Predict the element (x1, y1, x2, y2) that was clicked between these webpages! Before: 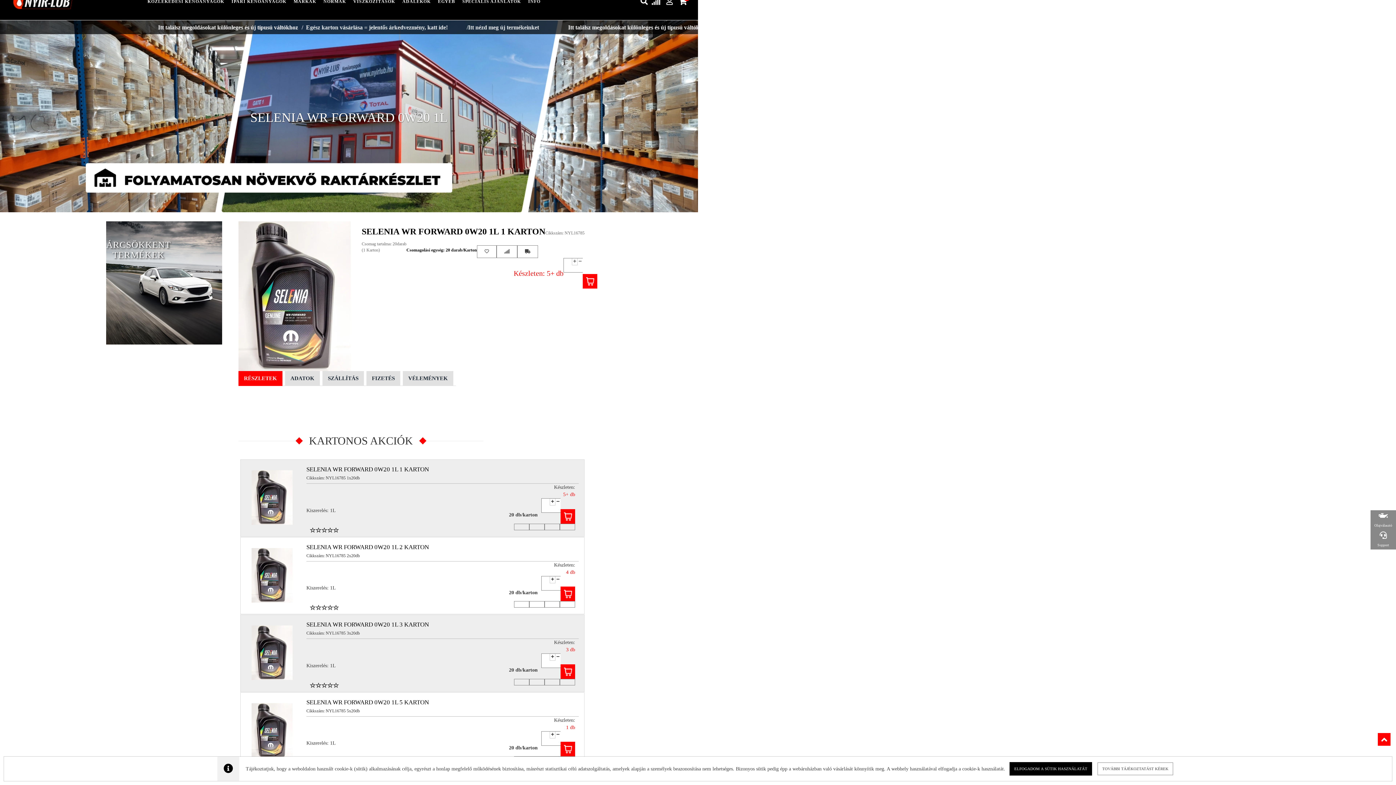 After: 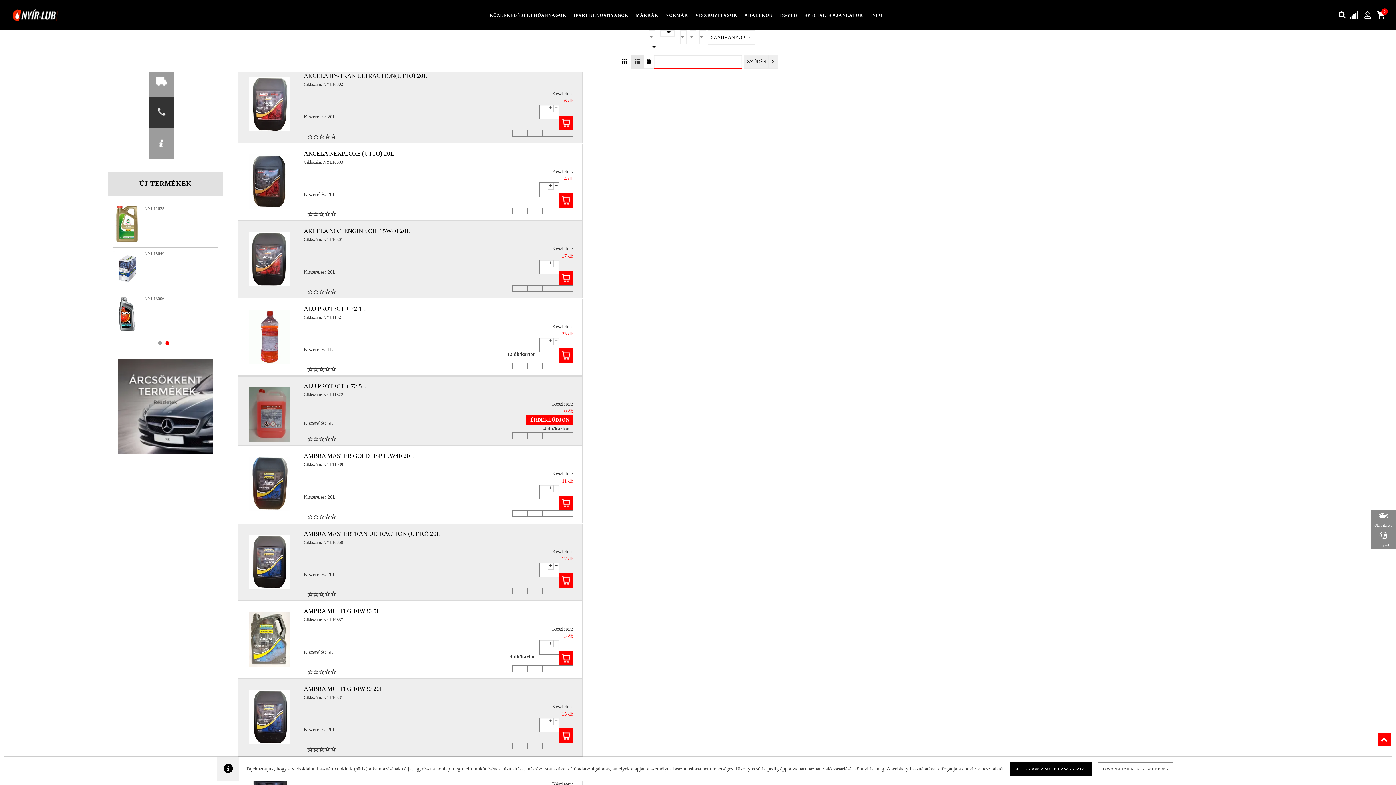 Action: bbox: (142, -5, 226, 8) label: KÖZLEKEDÉSI KENŐANYAGOK